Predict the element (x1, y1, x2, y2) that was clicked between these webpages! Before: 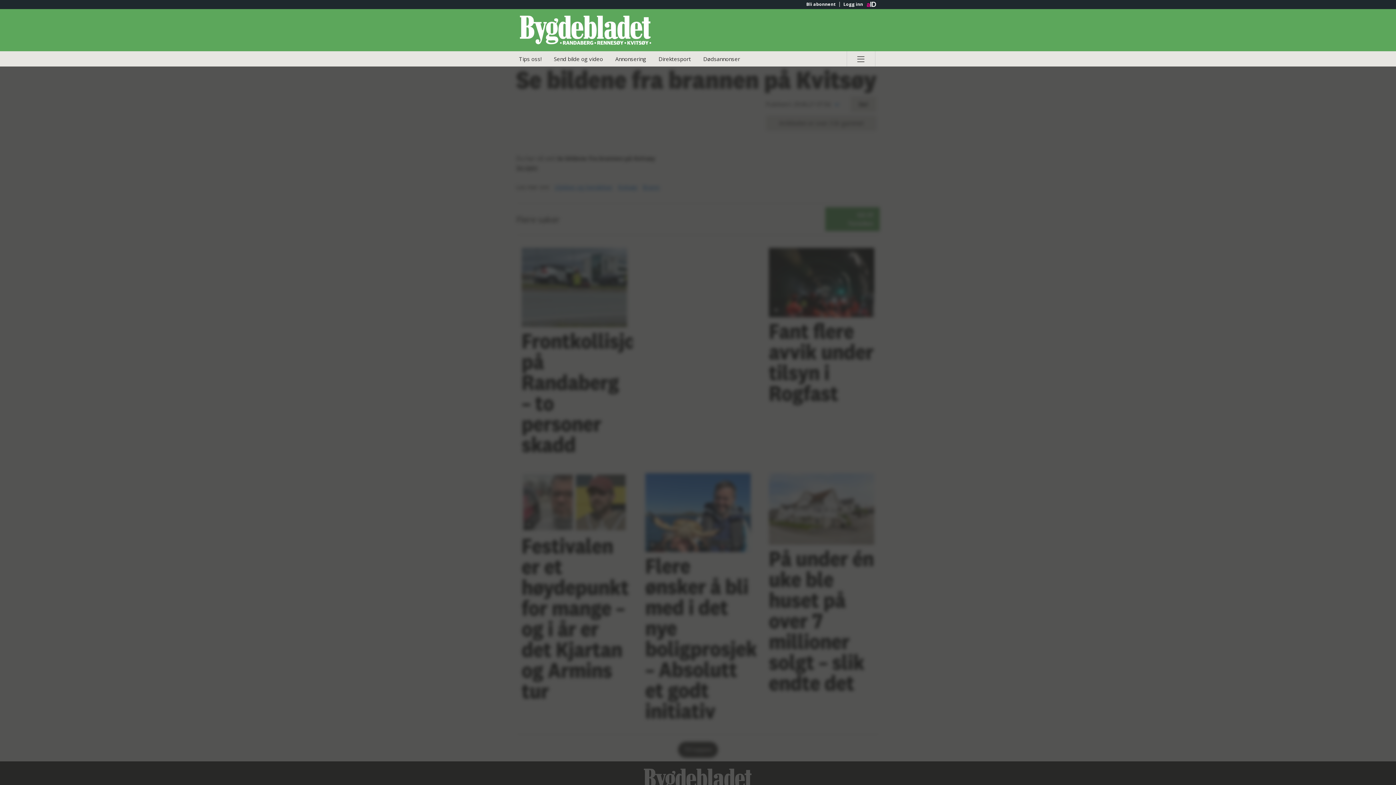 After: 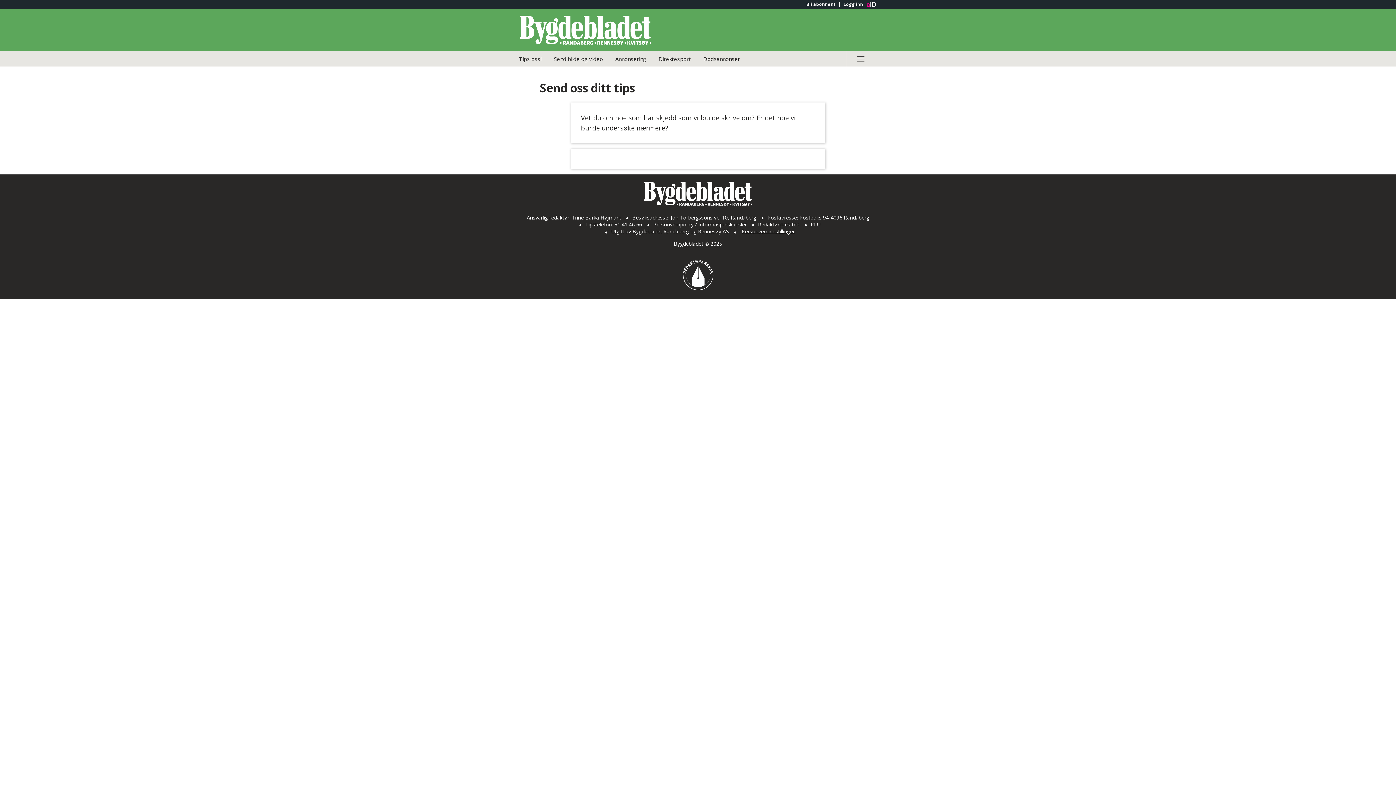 Action: label: Send bilde og video bbox: (548, 51, 608, 66)